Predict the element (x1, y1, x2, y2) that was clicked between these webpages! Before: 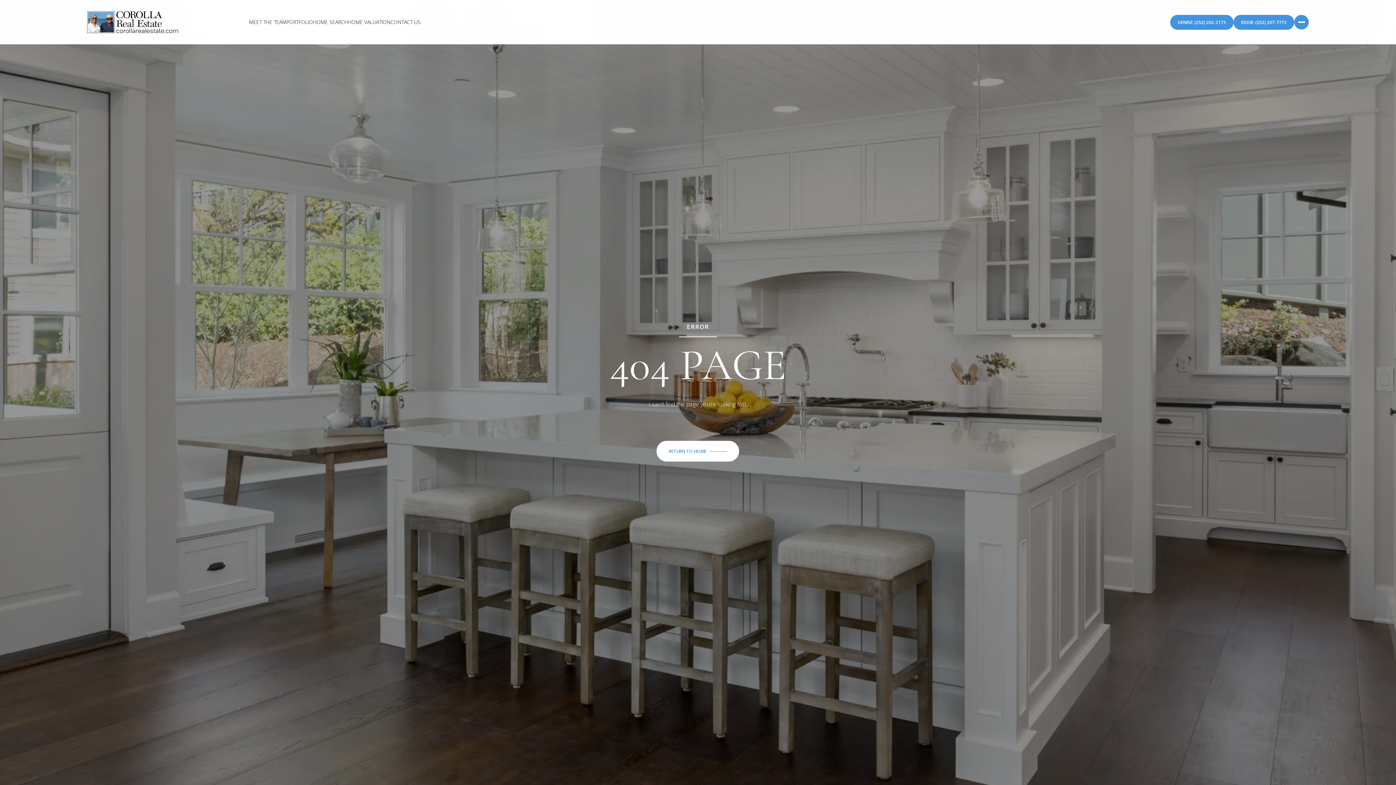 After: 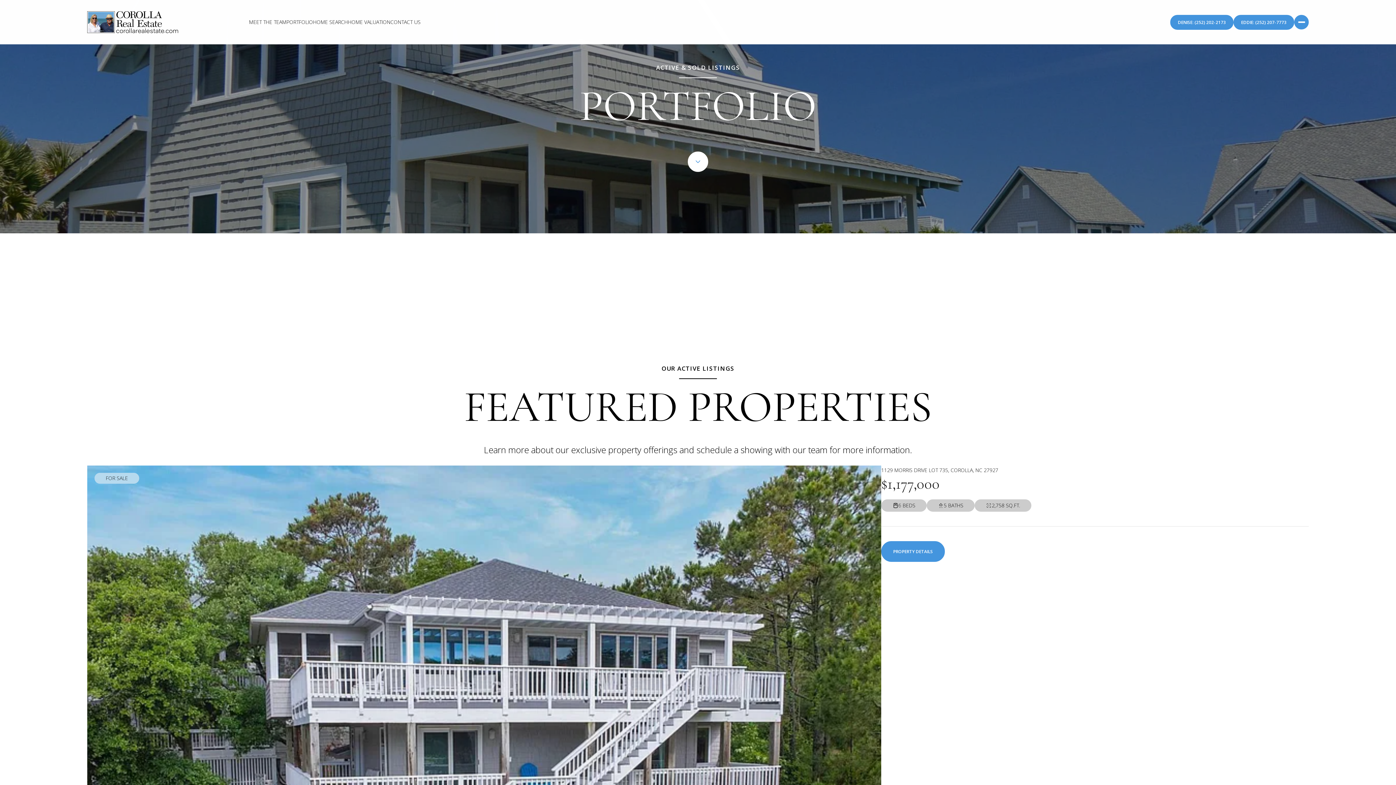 Action: label: PORTFOLIO bbox: (286, 18, 313, 25)